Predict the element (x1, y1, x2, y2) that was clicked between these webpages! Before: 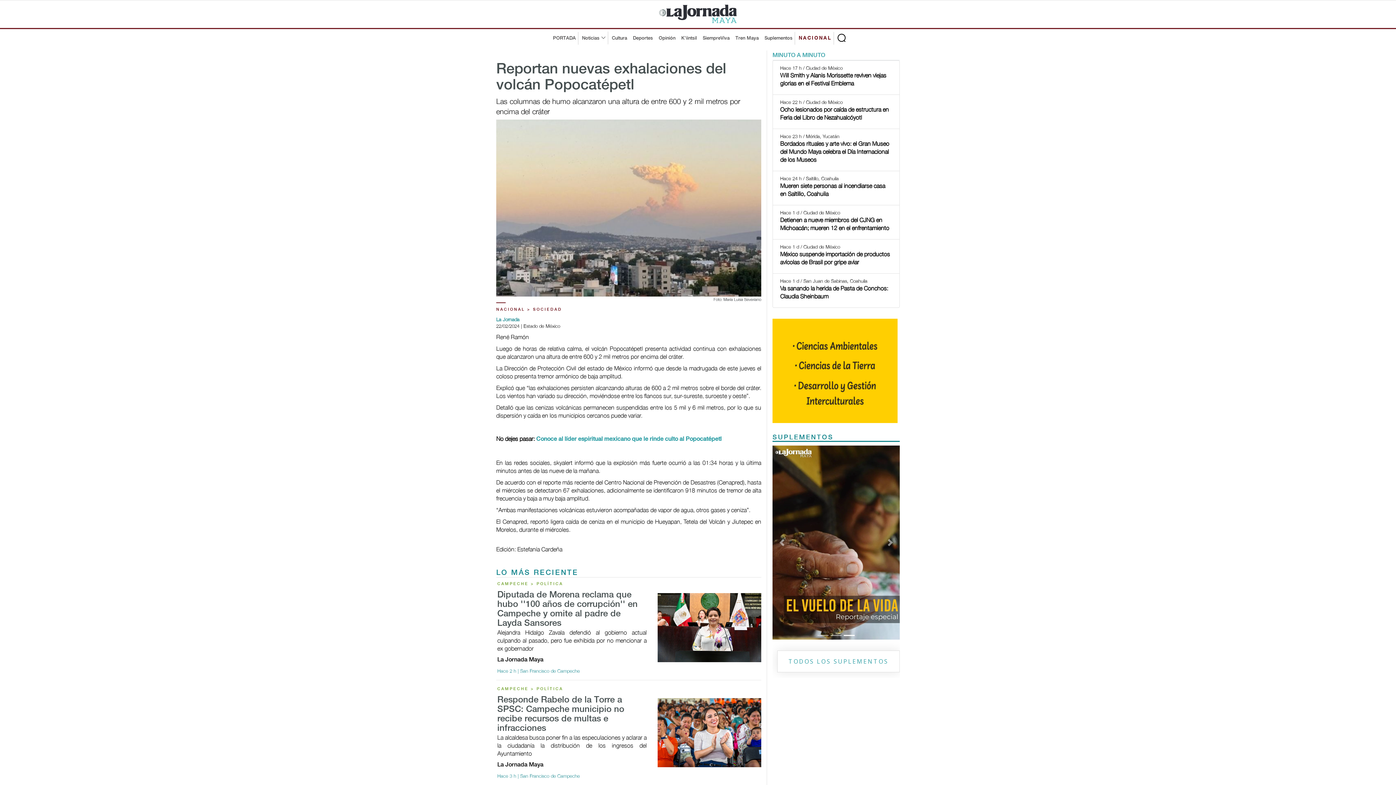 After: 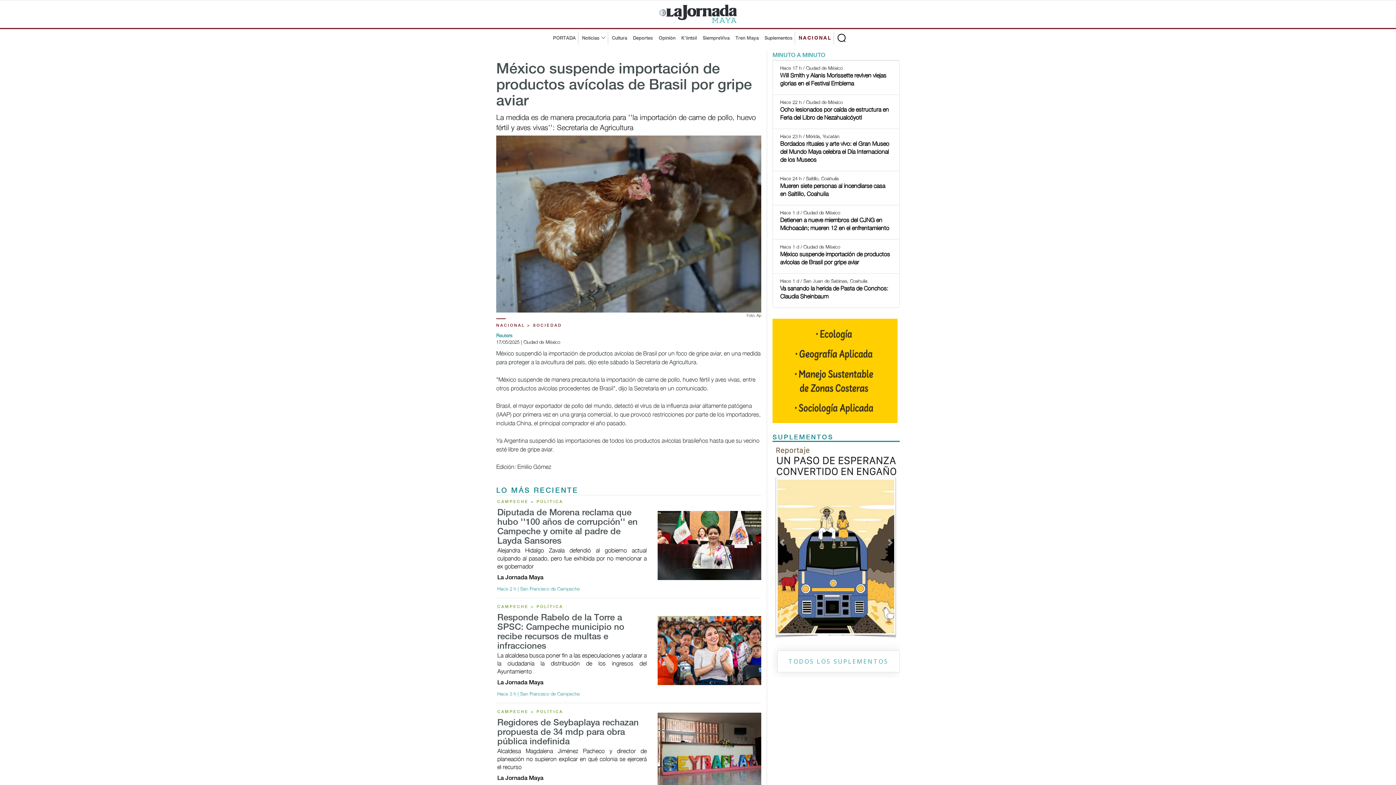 Action: bbox: (772, 239, 900, 273) label: Hace 1 d / Ciudad de México

México suspende importación de productos avícolas de Brasil por gripe aviar